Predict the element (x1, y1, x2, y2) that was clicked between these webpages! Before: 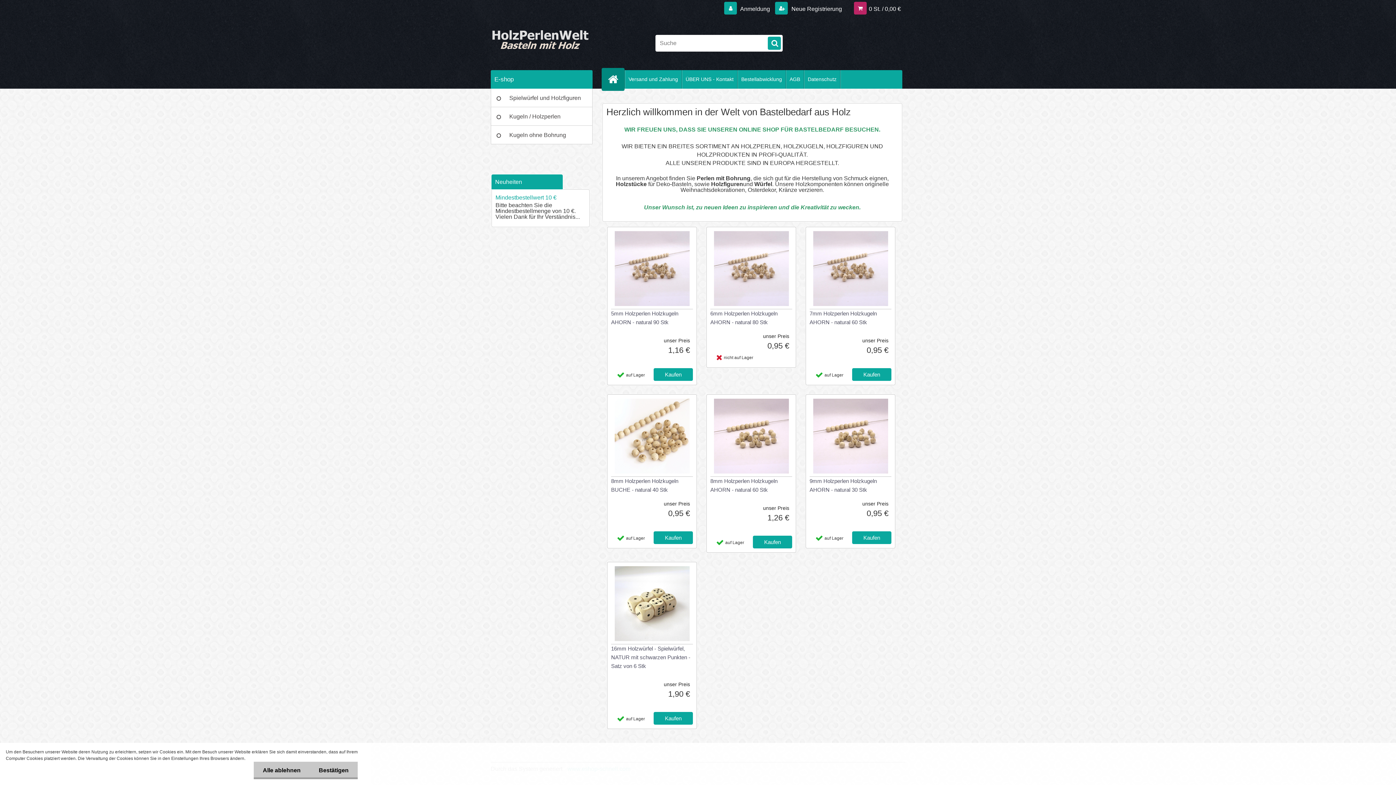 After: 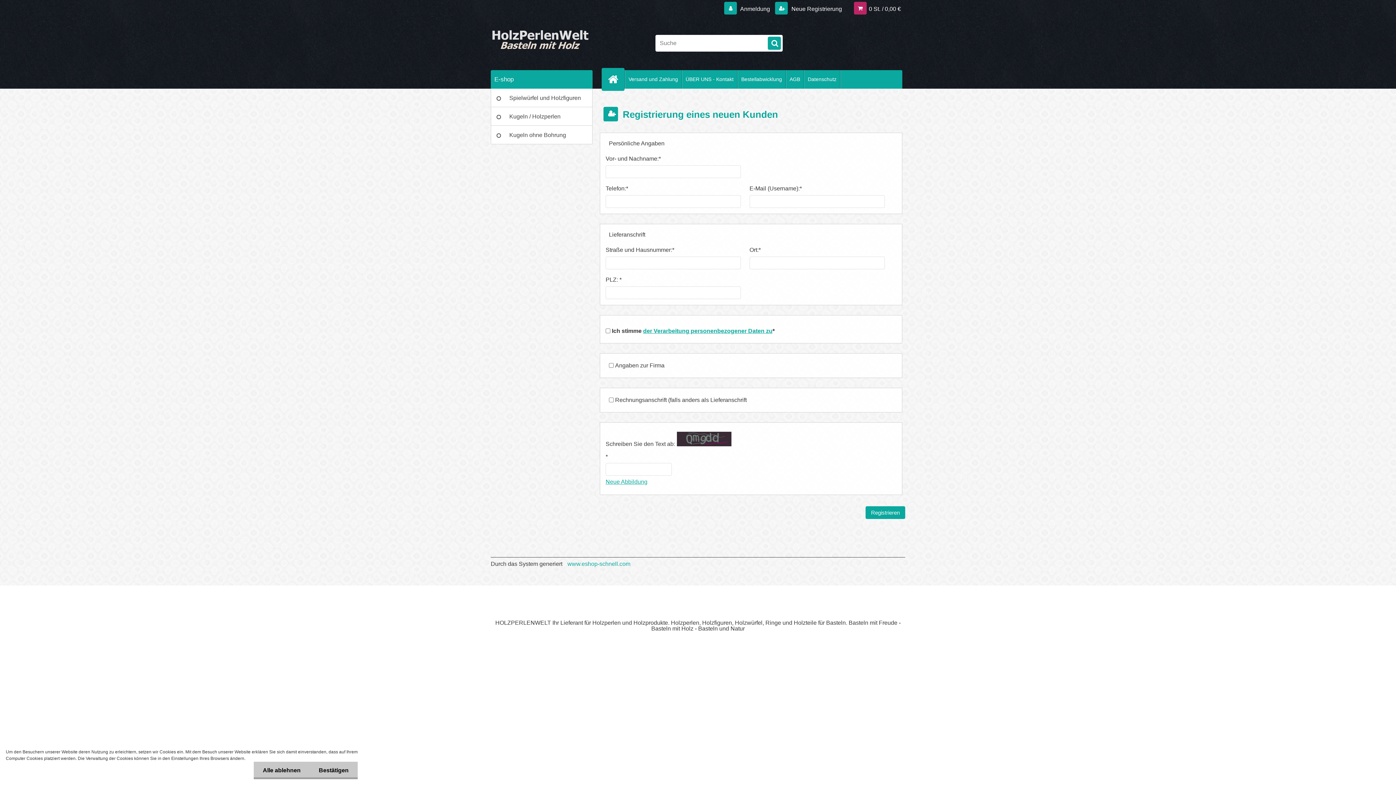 Action: label:  Neue Registrierung bbox: (775, 5, 842, 12)